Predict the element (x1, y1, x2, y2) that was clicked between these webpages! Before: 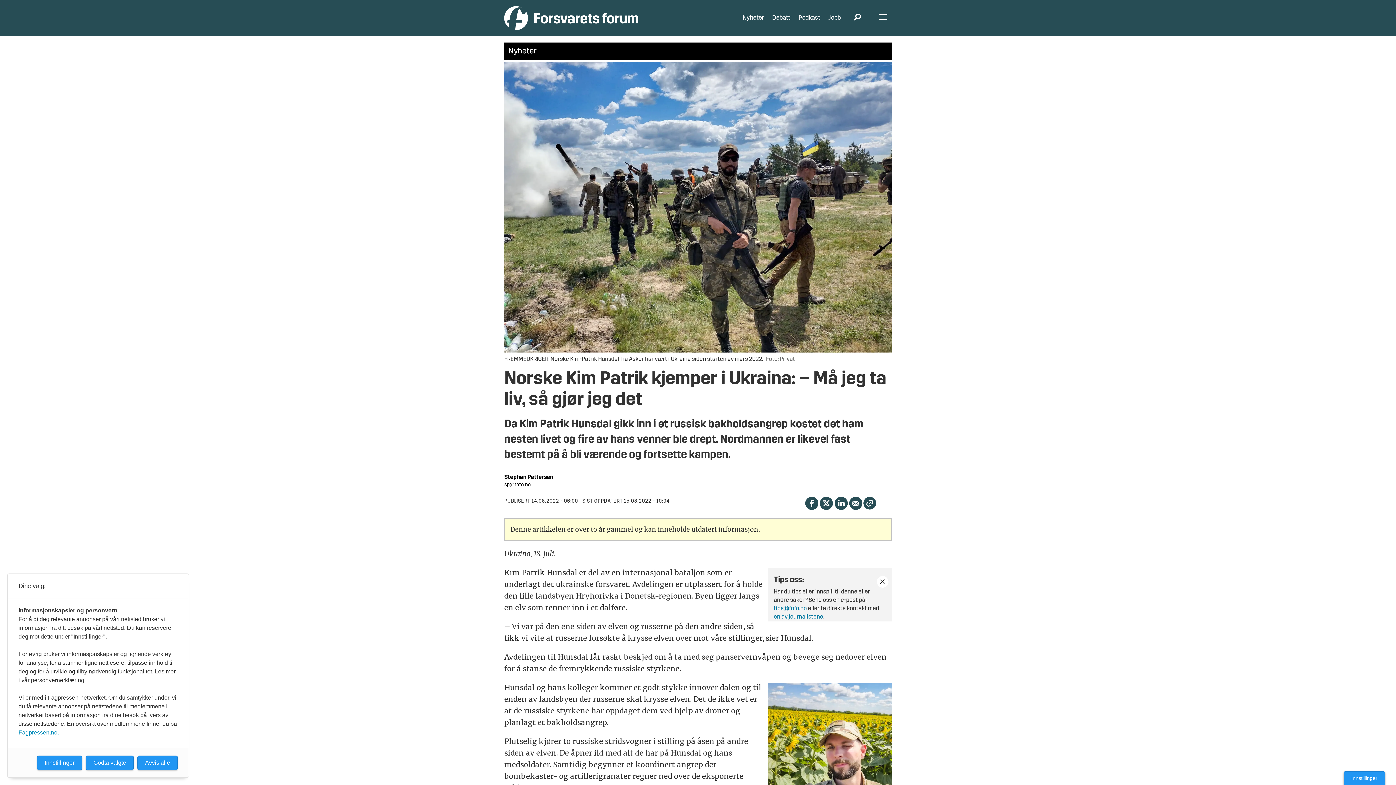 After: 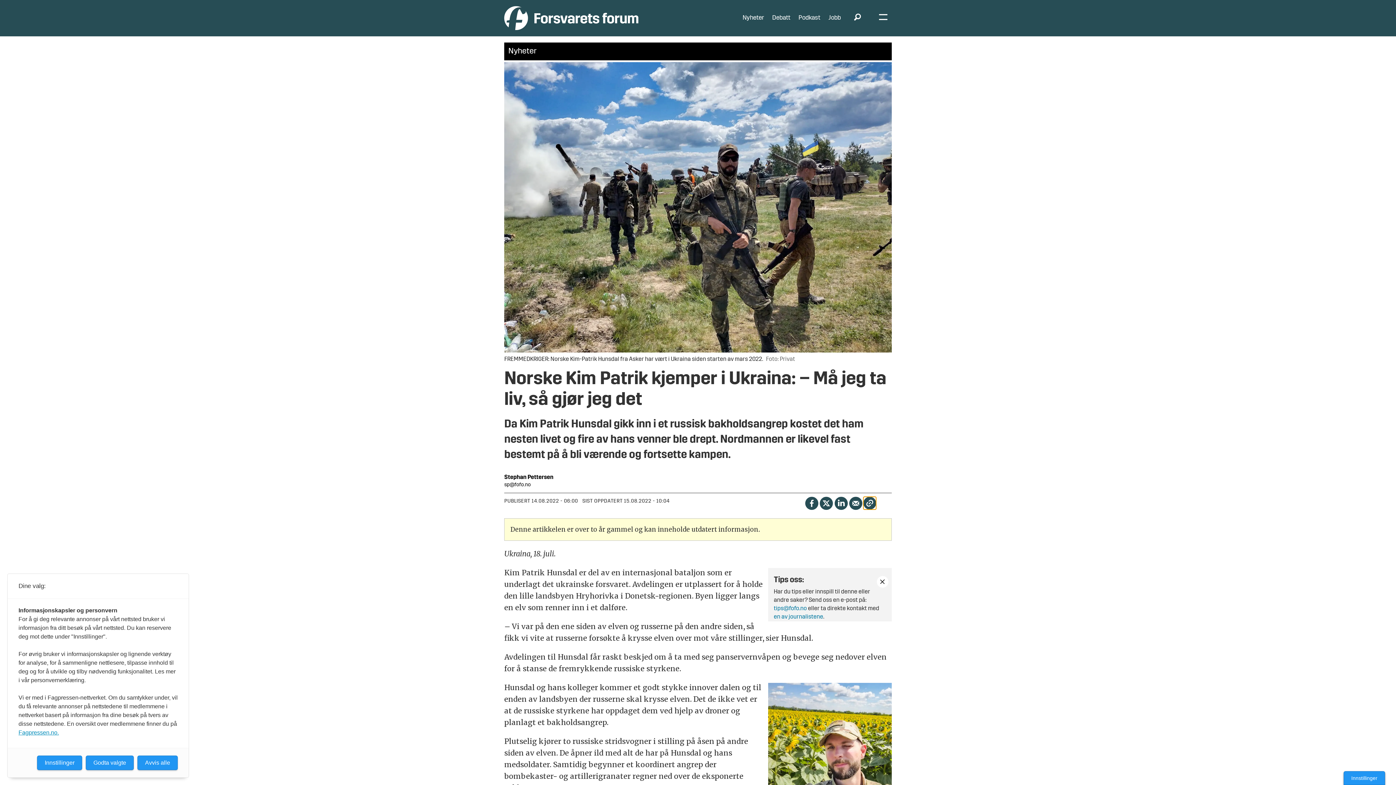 Action: bbox: (863, 496, 876, 509)